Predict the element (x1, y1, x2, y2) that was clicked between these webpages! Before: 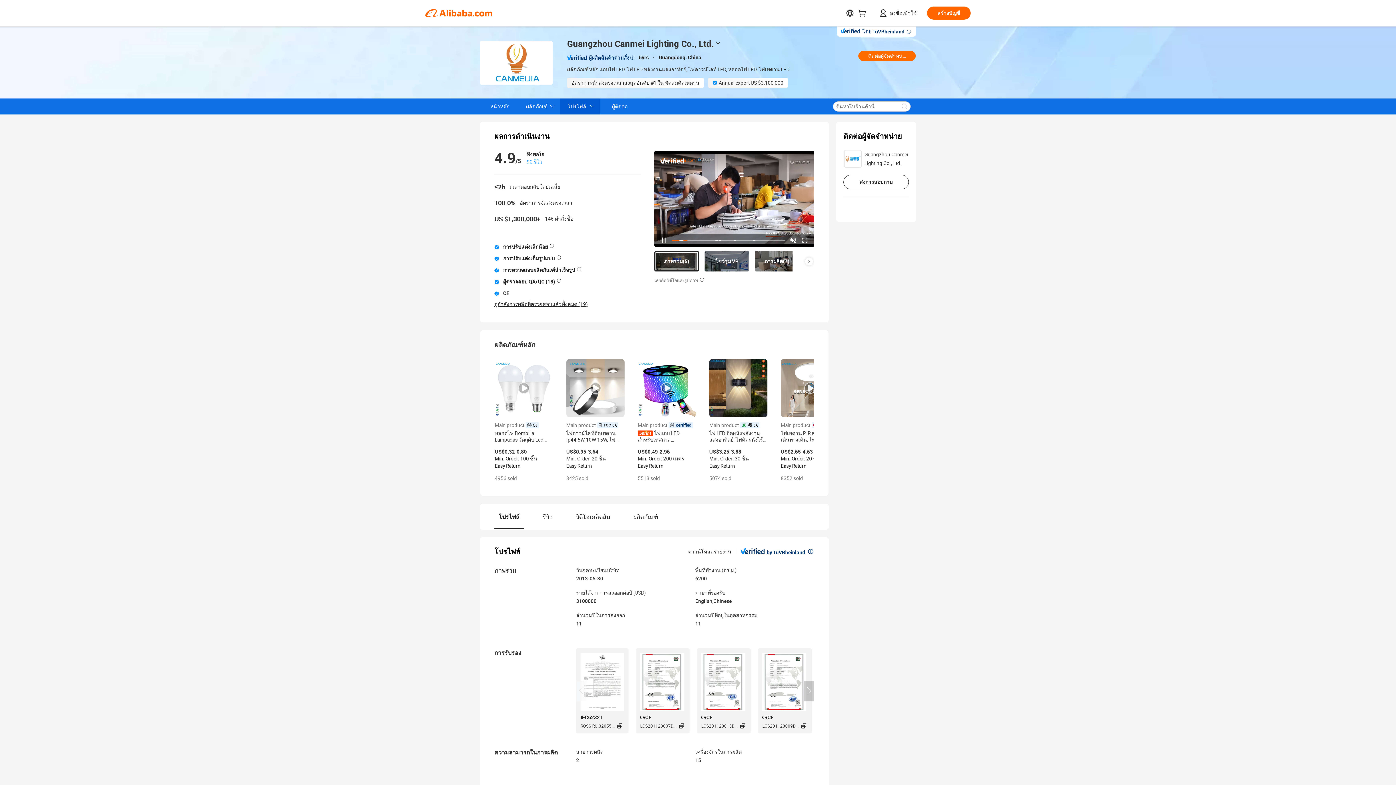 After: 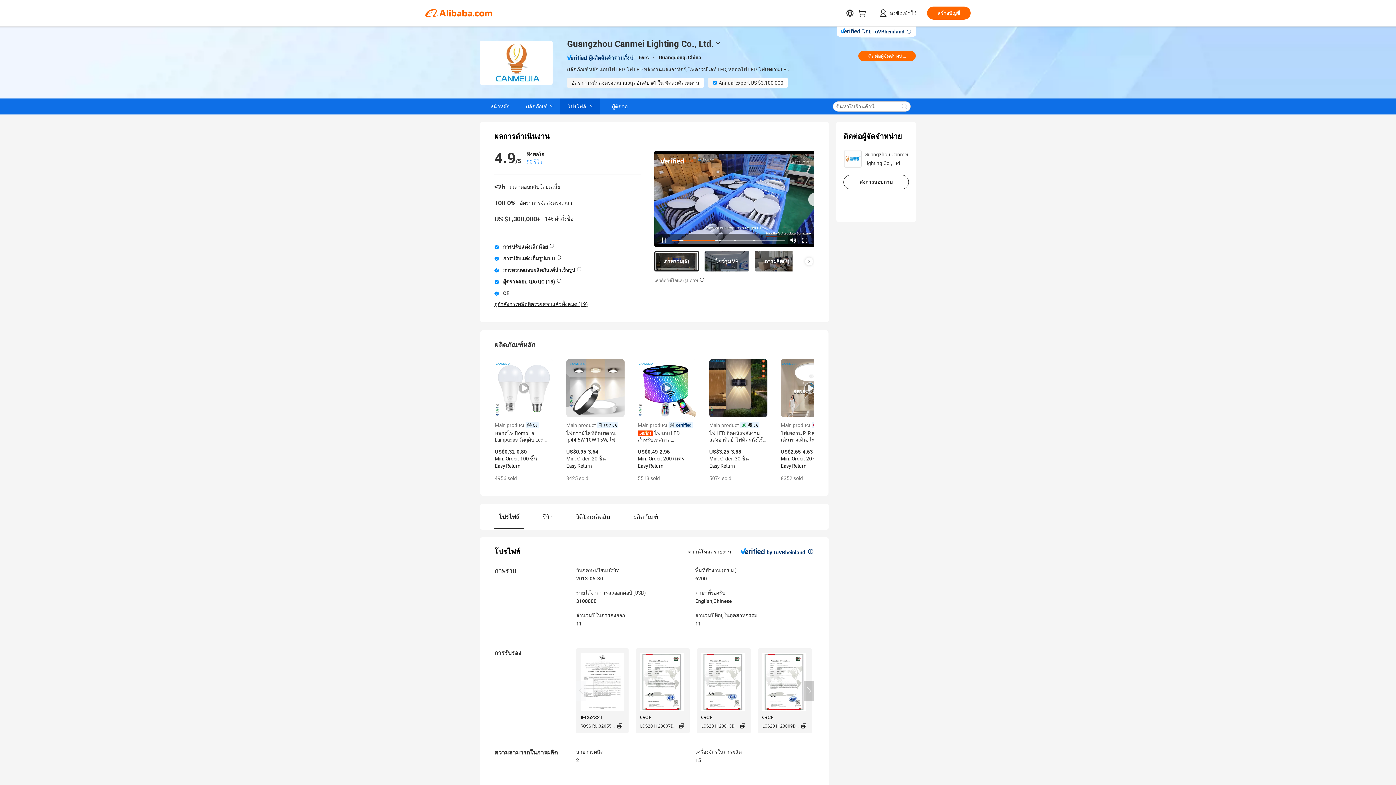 Action: bbox: (788, 235, 798, 245)